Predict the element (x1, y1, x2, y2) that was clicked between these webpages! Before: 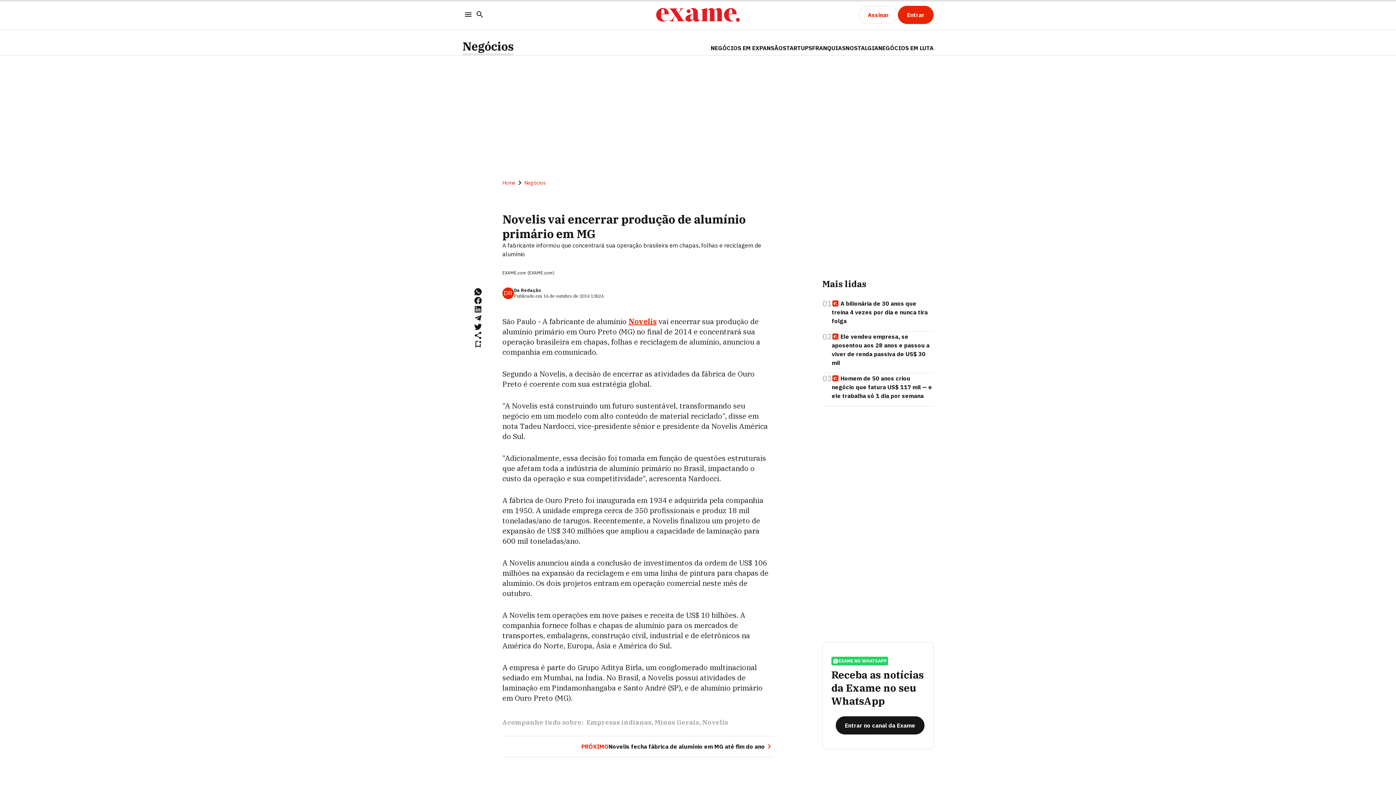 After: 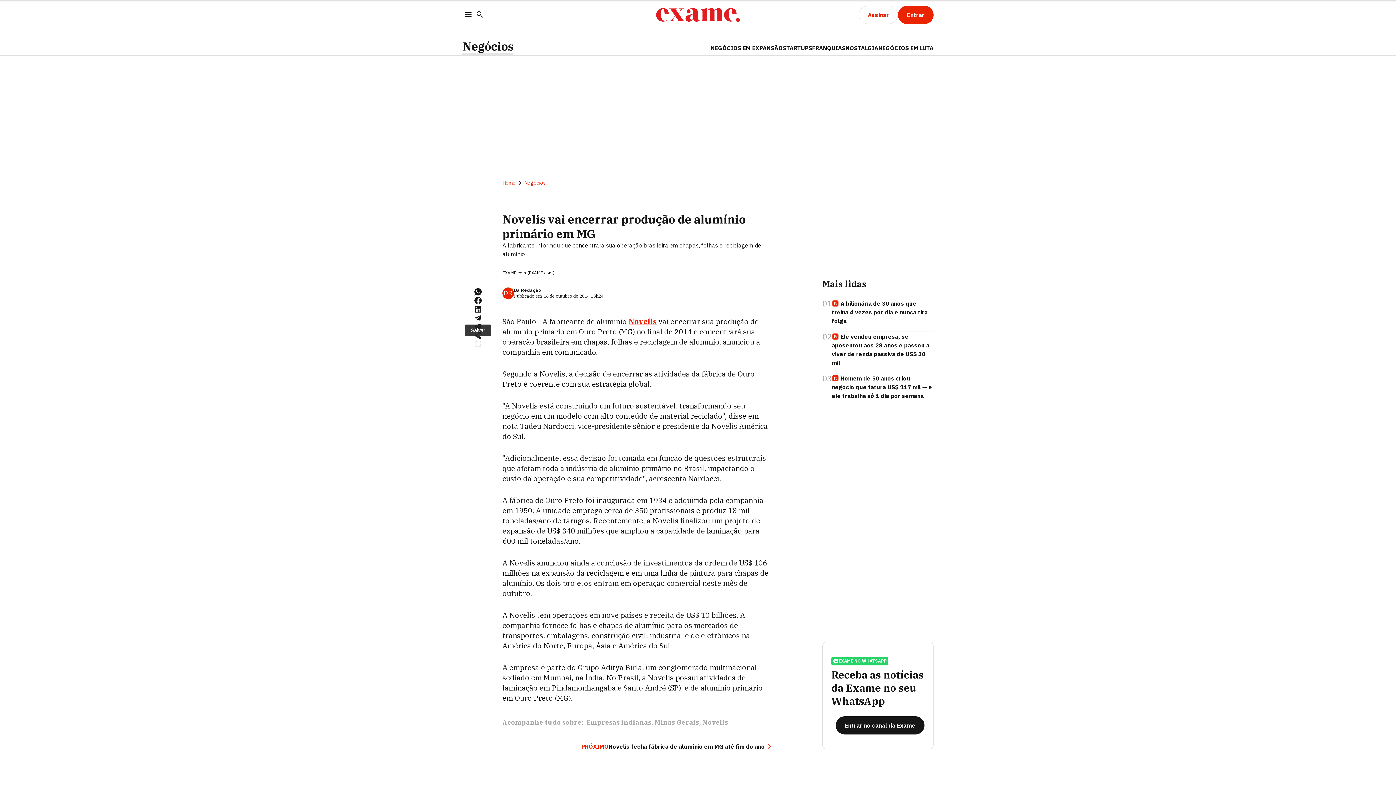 Action: bbox: (473, 340, 482, 348)